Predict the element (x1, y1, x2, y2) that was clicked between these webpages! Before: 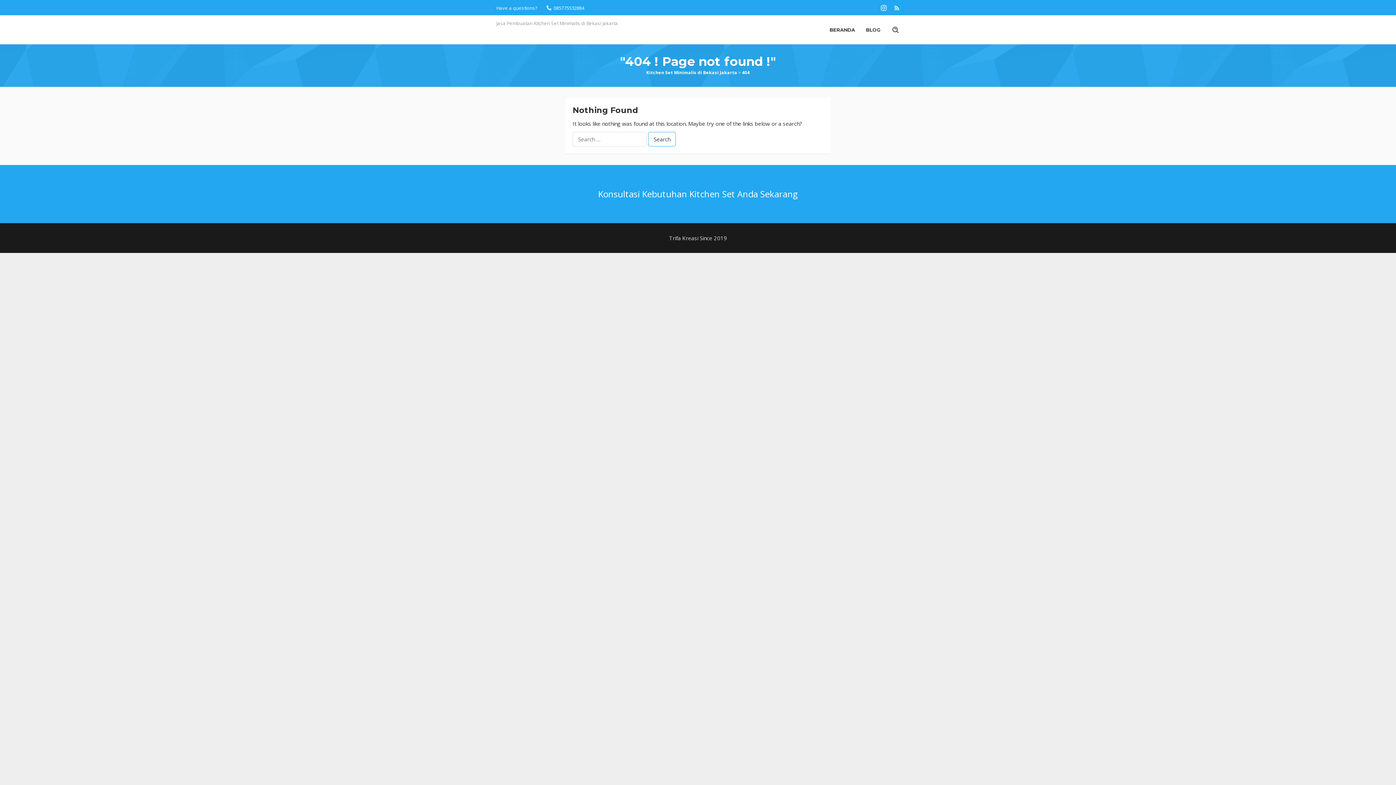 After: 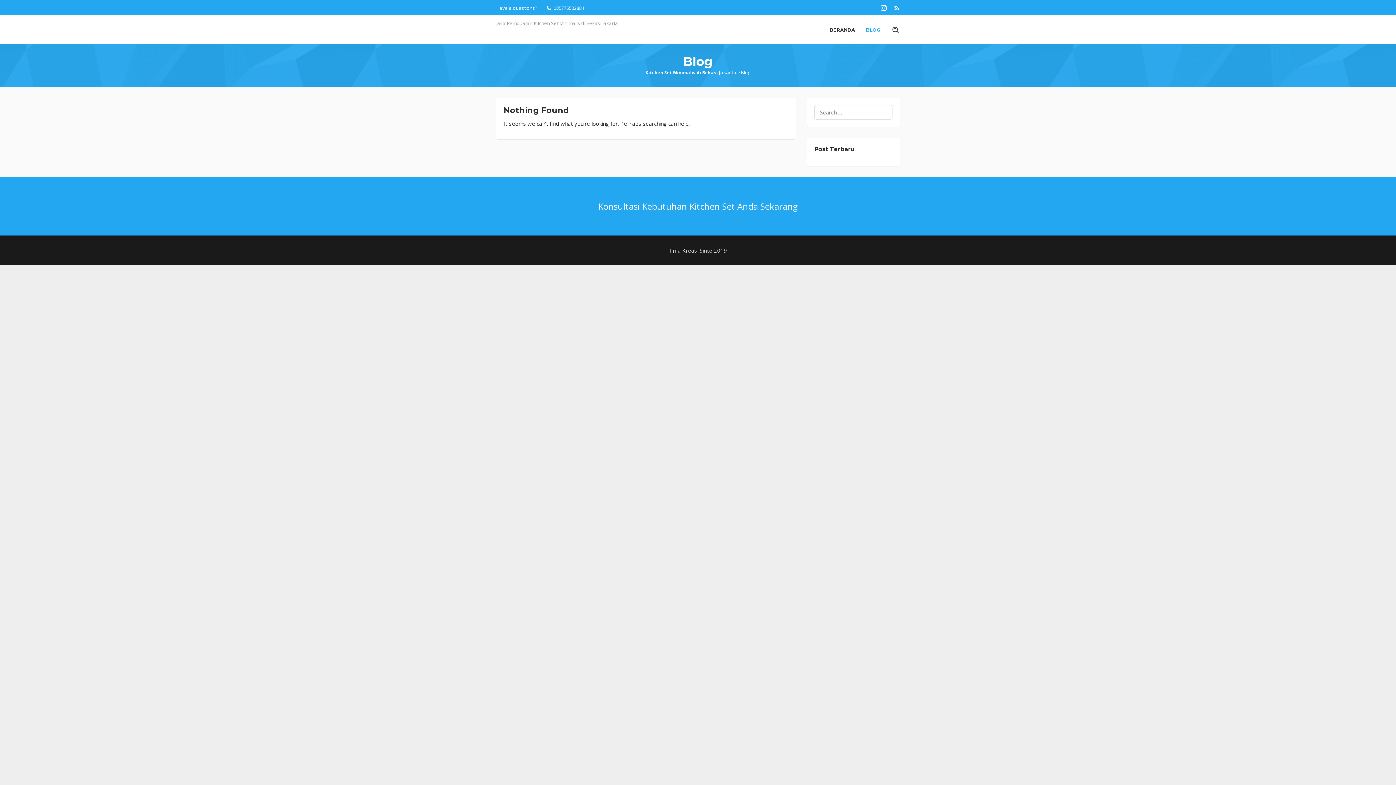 Action: bbox: (860, 15, 886, 44) label: BLOG